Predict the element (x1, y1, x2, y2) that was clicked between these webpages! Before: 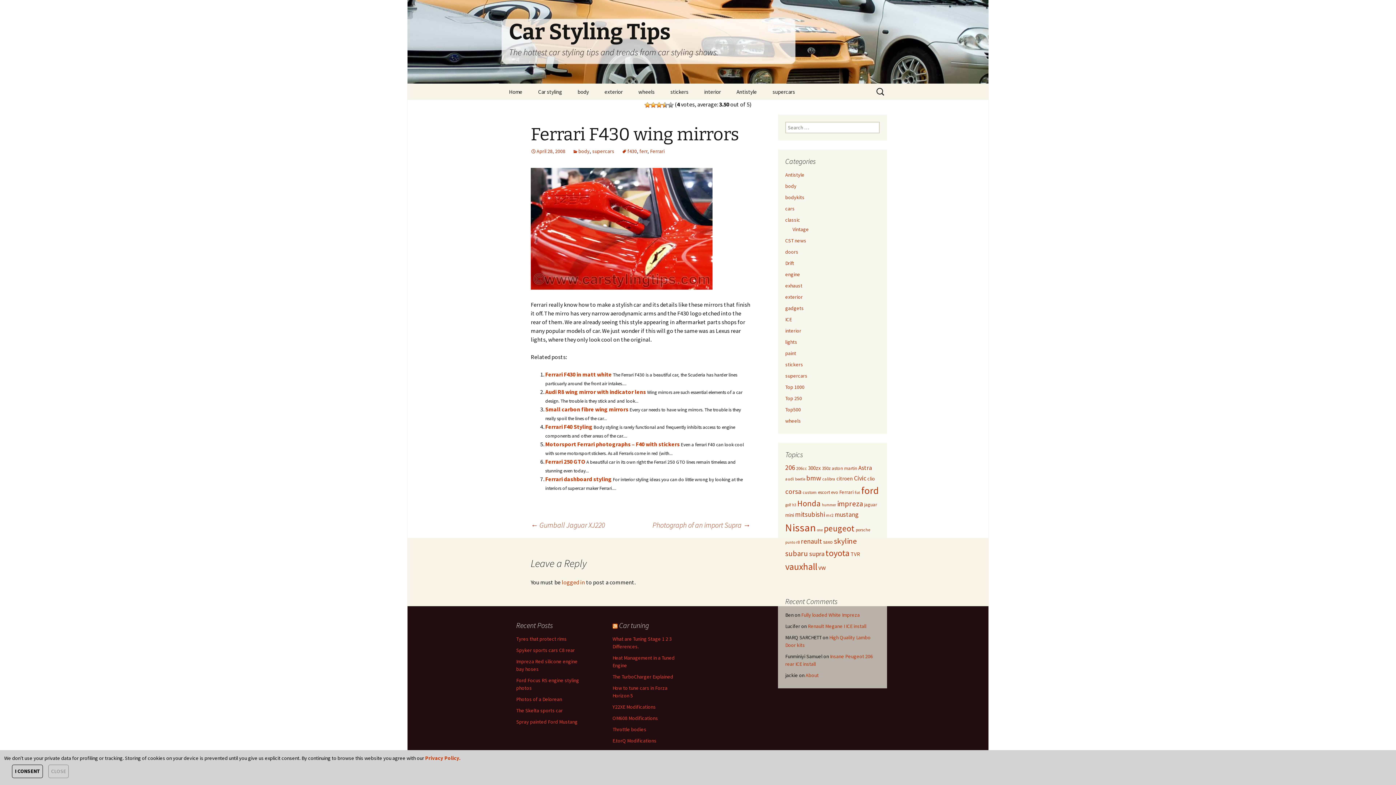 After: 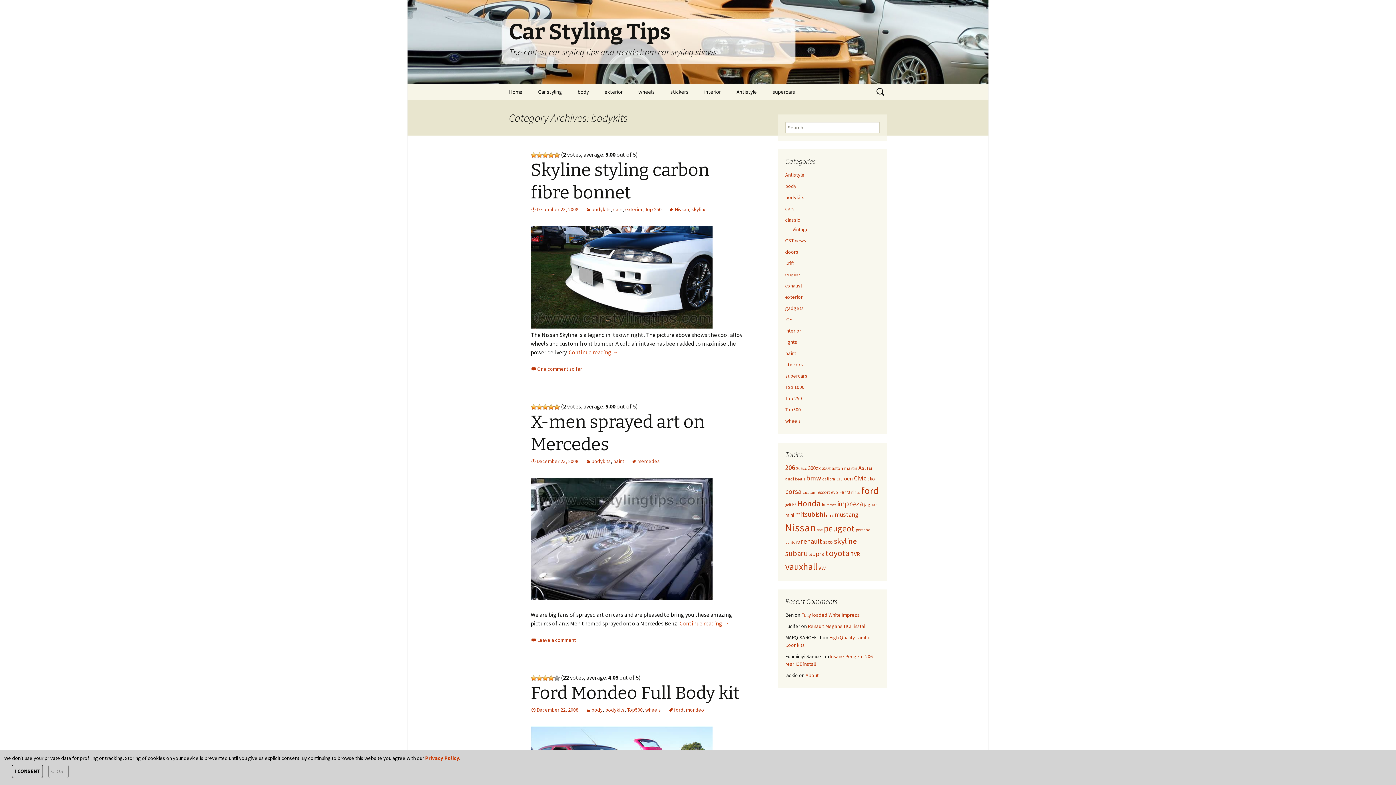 Action: bbox: (785, 194, 804, 200) label: bodykits